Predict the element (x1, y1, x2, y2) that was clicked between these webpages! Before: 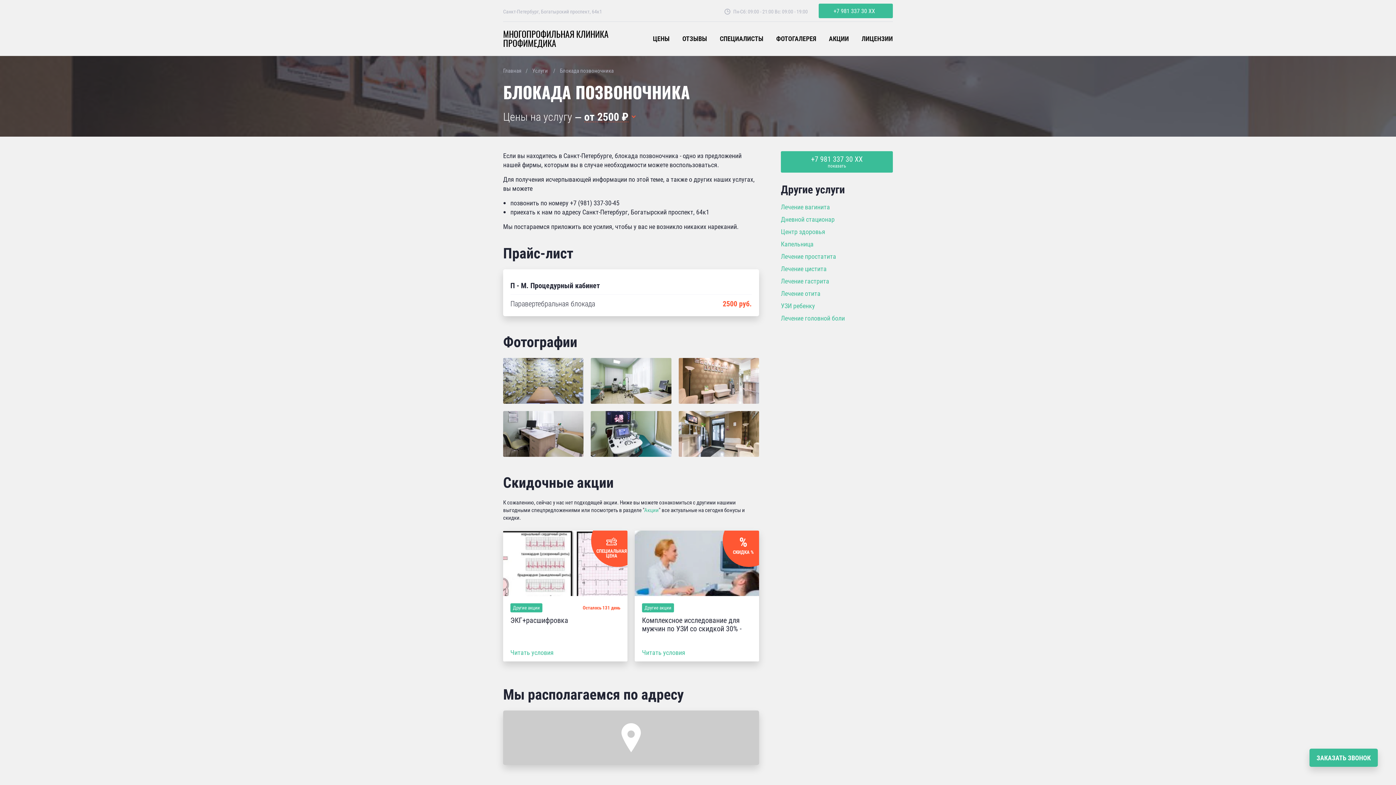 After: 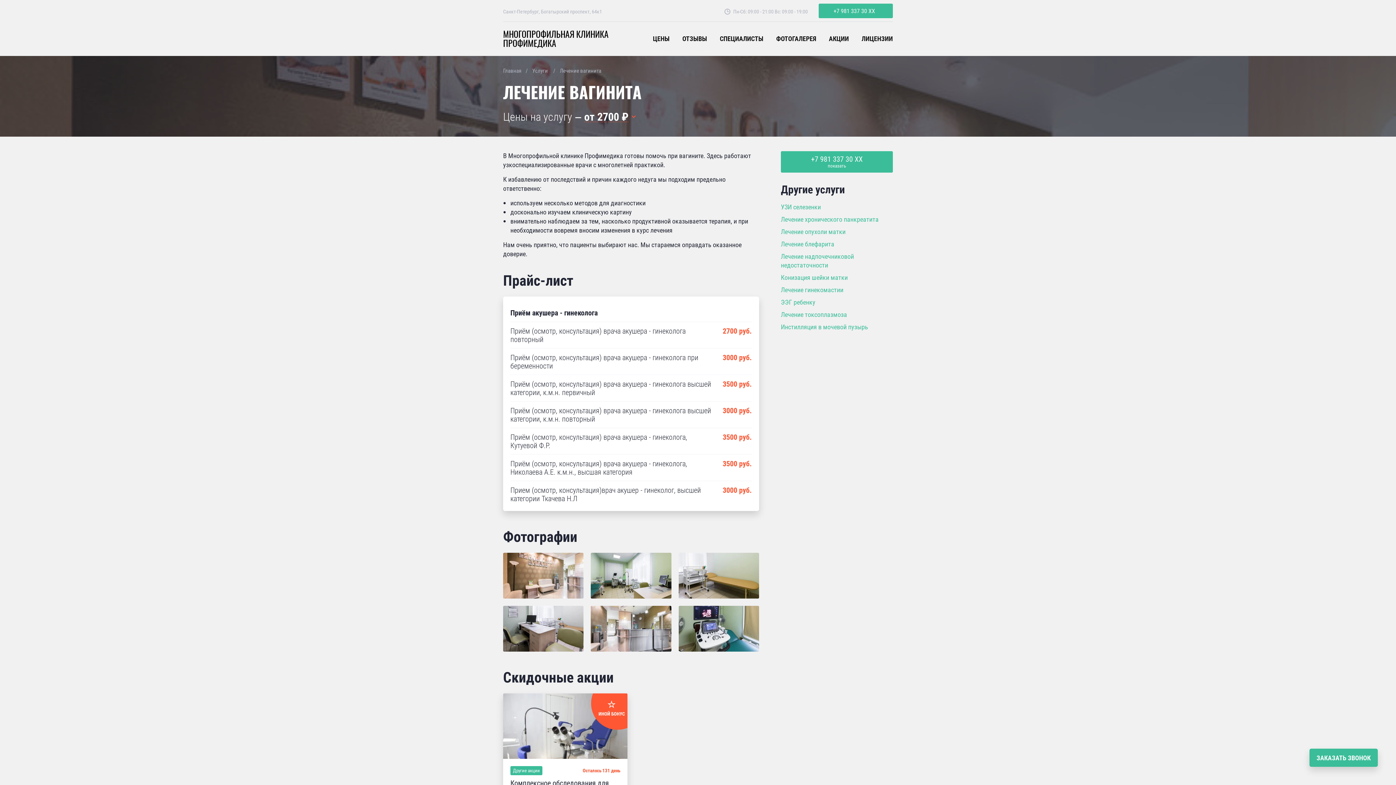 Action: label: Лечение вагинита bbox: (781, 202, 830, 211)